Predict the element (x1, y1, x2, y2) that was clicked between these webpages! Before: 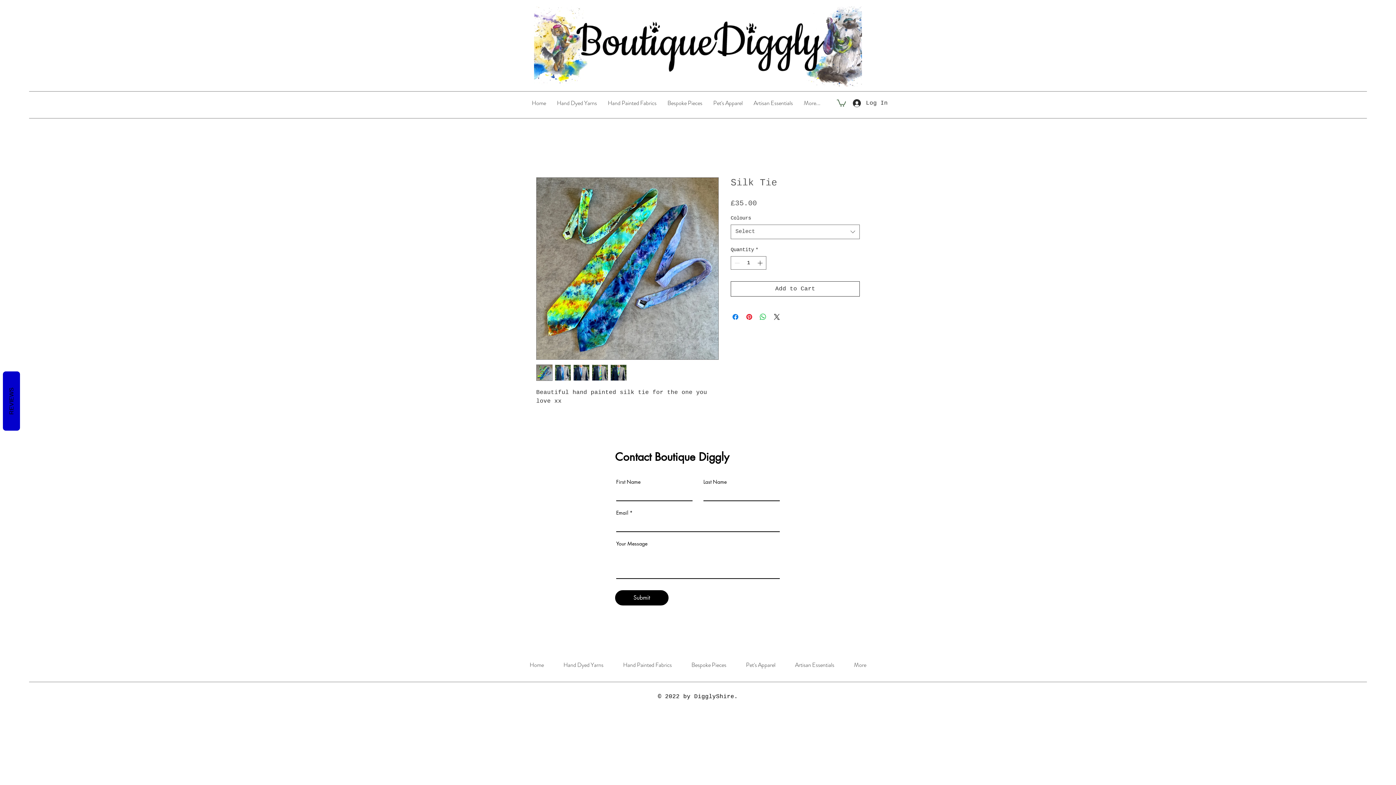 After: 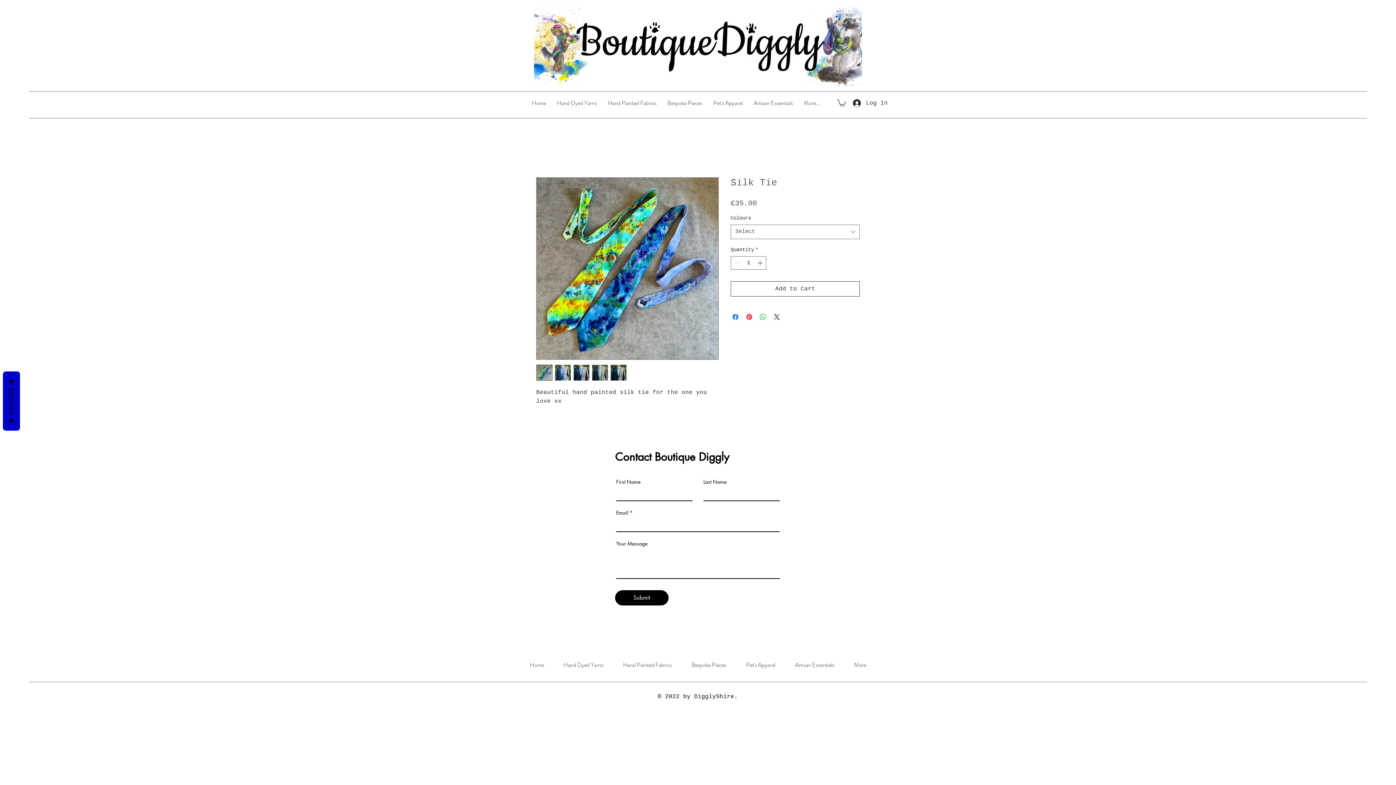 Action: bbox: (592, 364, 608, 381)